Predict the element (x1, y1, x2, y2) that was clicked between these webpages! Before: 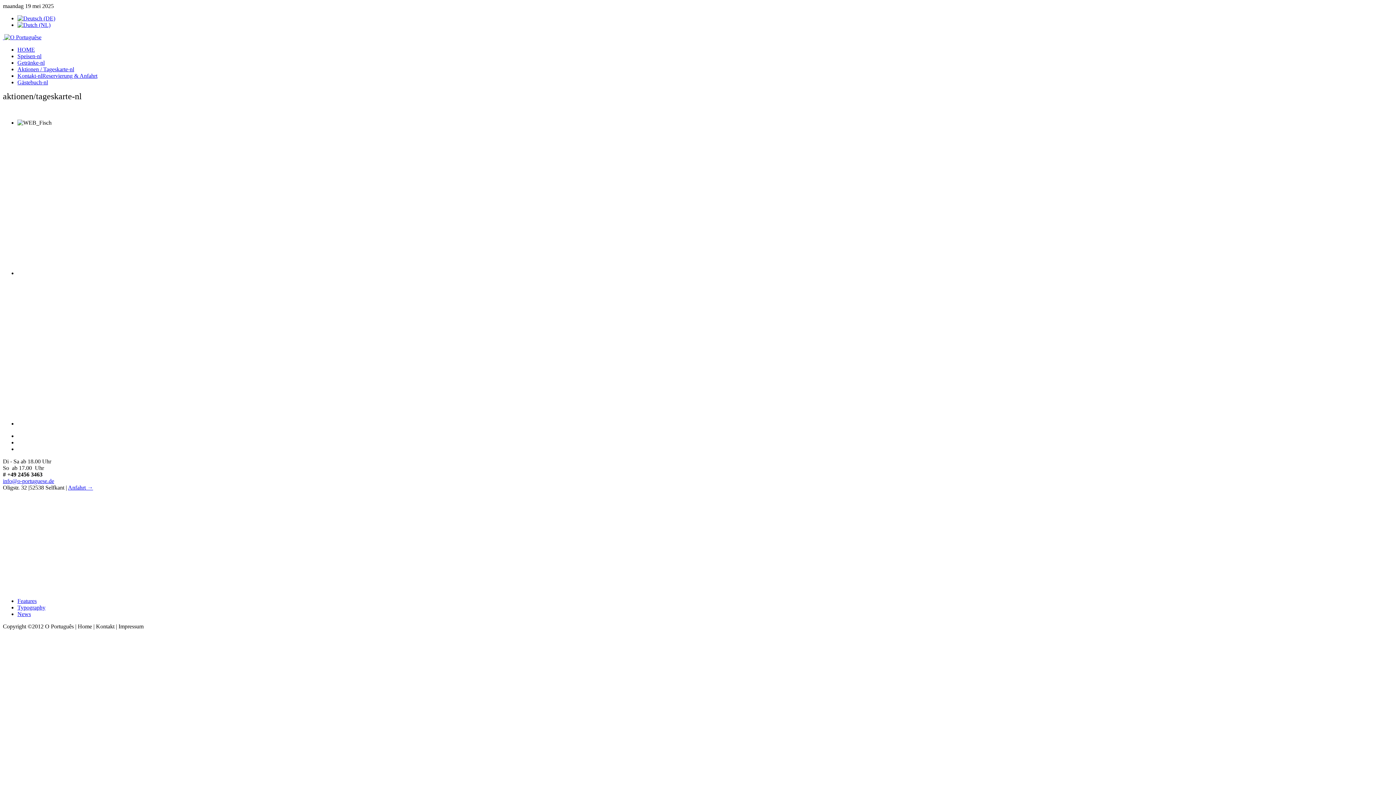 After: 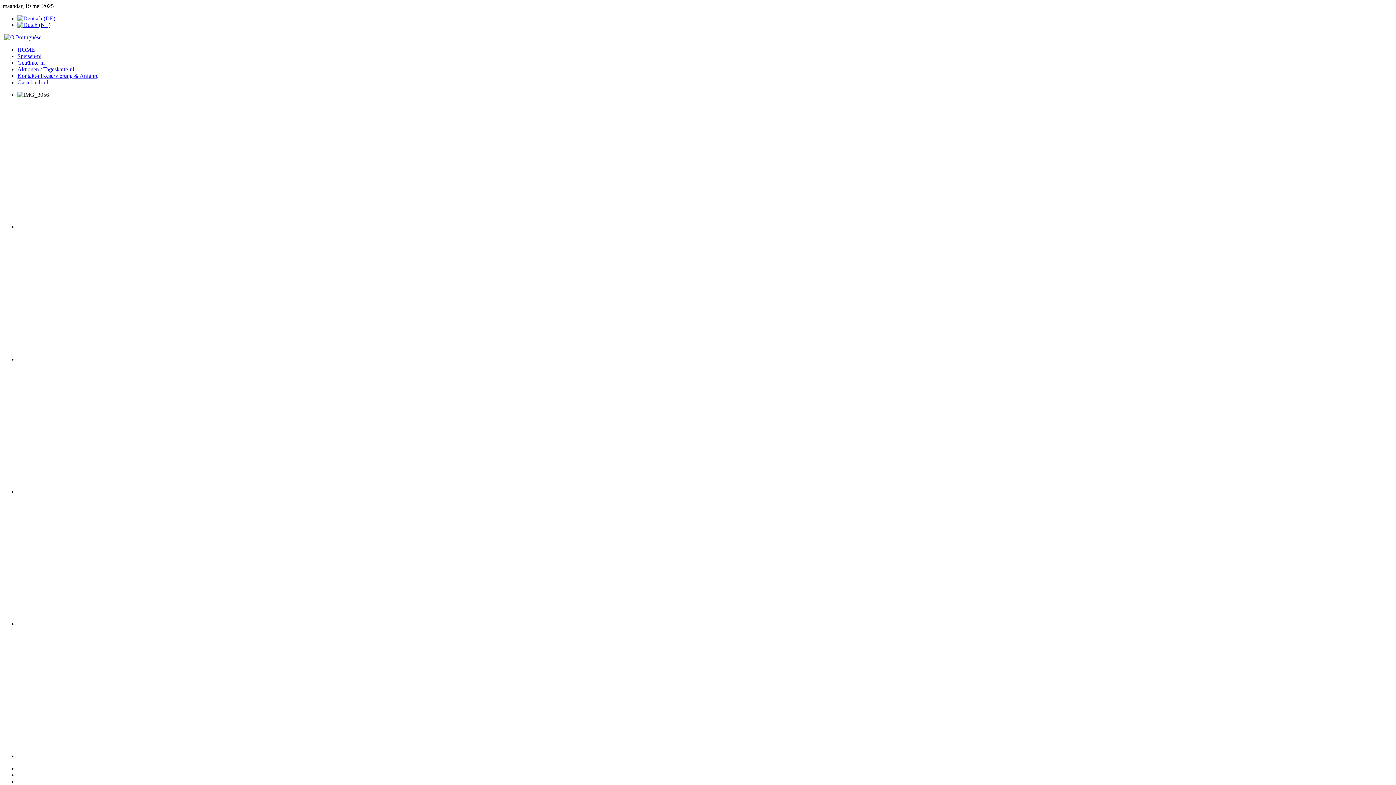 Action: label: HOME bbox: (17, 46, 34, 52)